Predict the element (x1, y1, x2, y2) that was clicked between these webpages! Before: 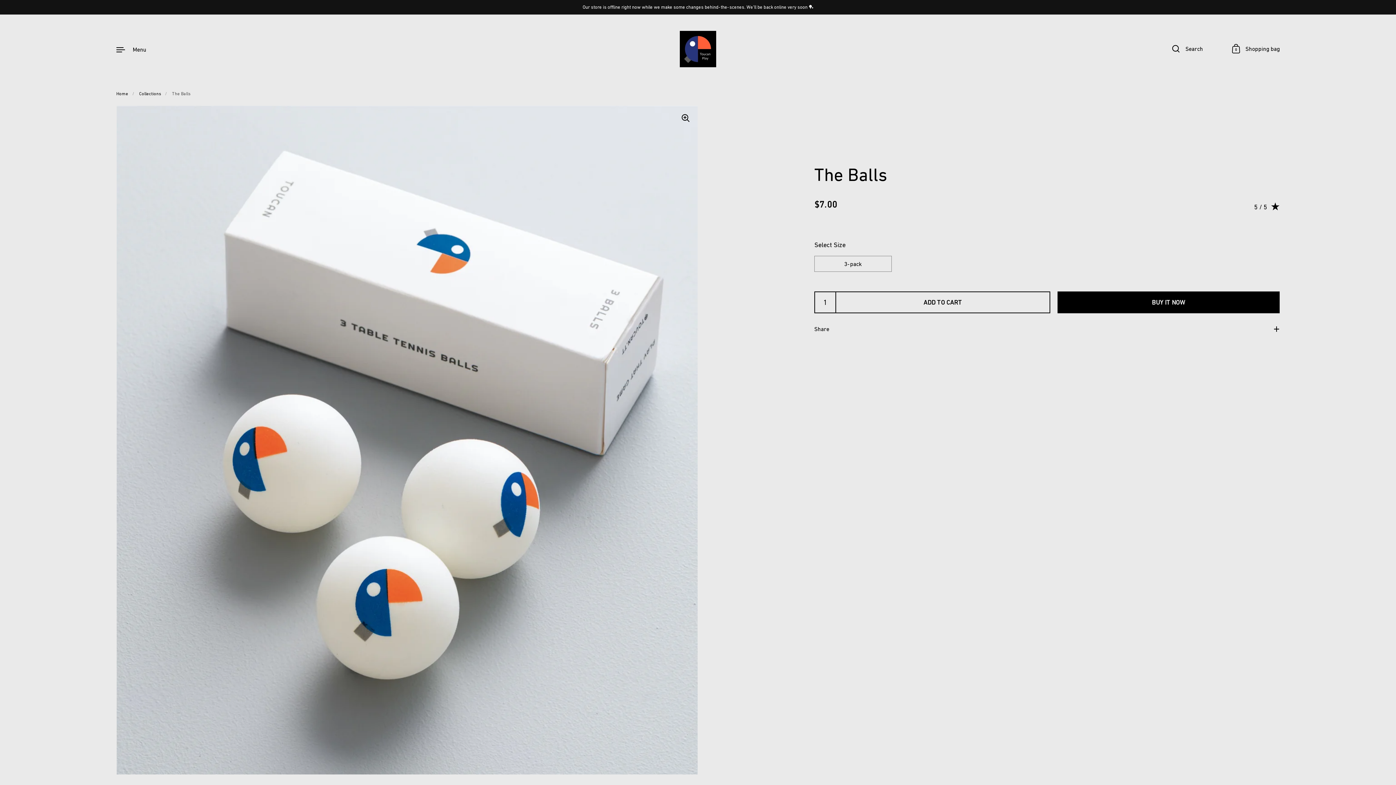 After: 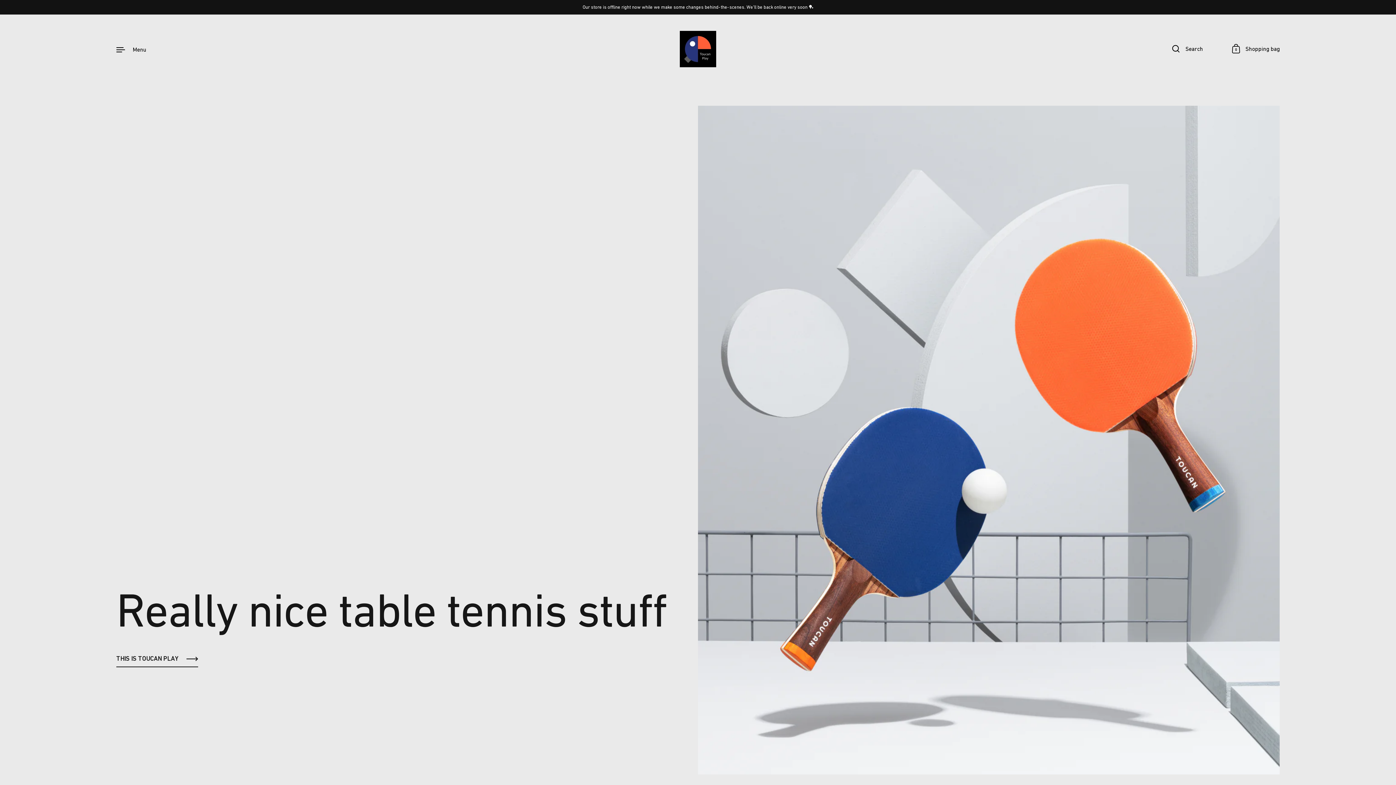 Action: bbox: (680, 30, 716, 67)